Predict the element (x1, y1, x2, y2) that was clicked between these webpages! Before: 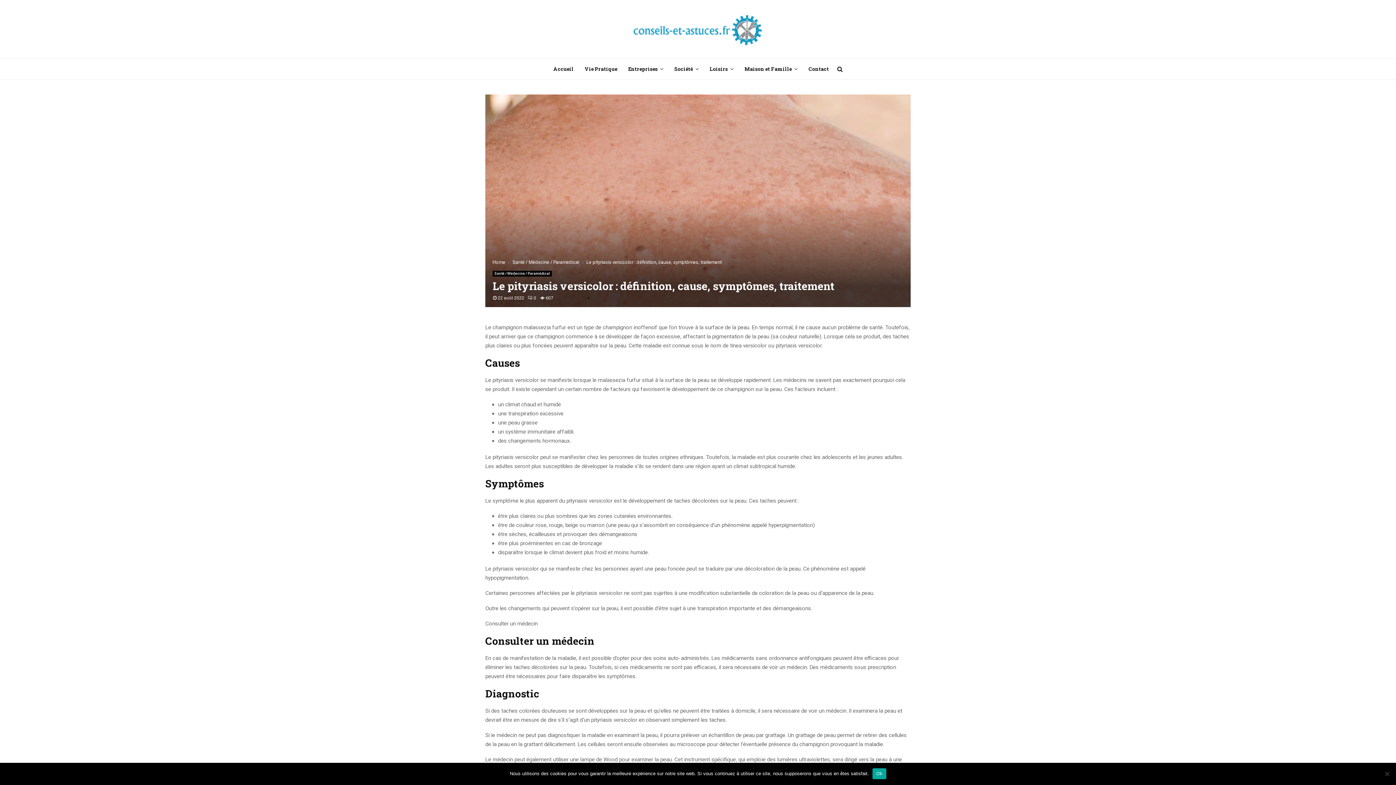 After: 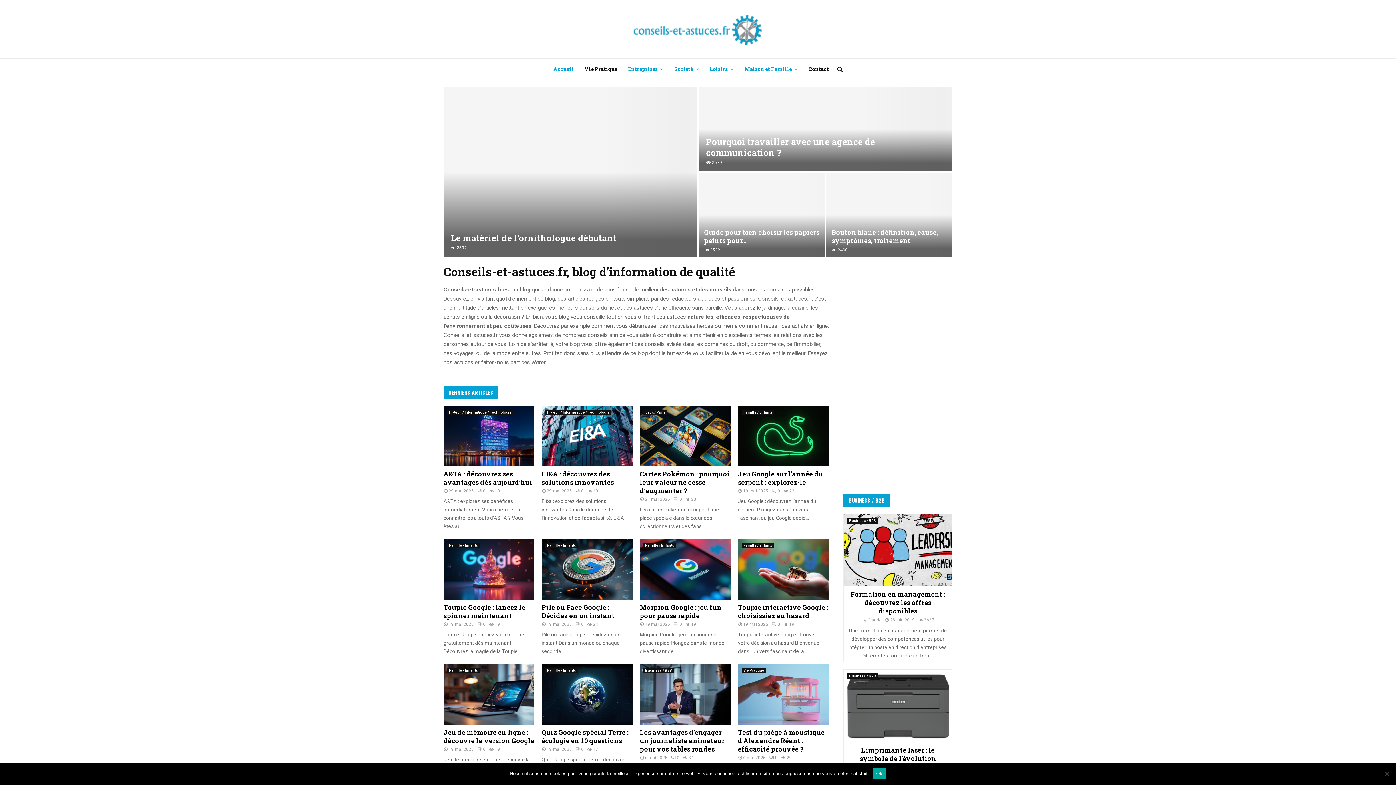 Action: label: Maison et Famille bbox: (744, 58, 797, 80)